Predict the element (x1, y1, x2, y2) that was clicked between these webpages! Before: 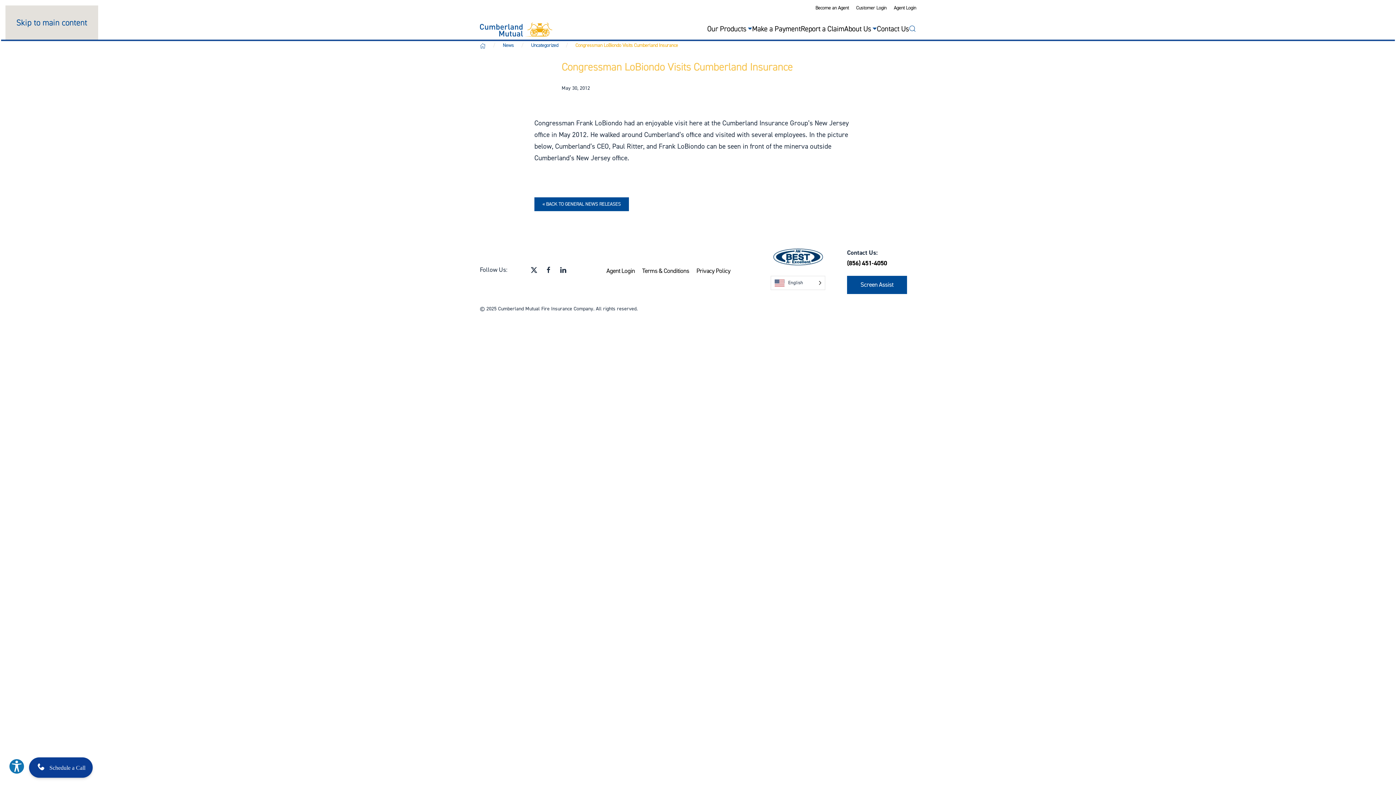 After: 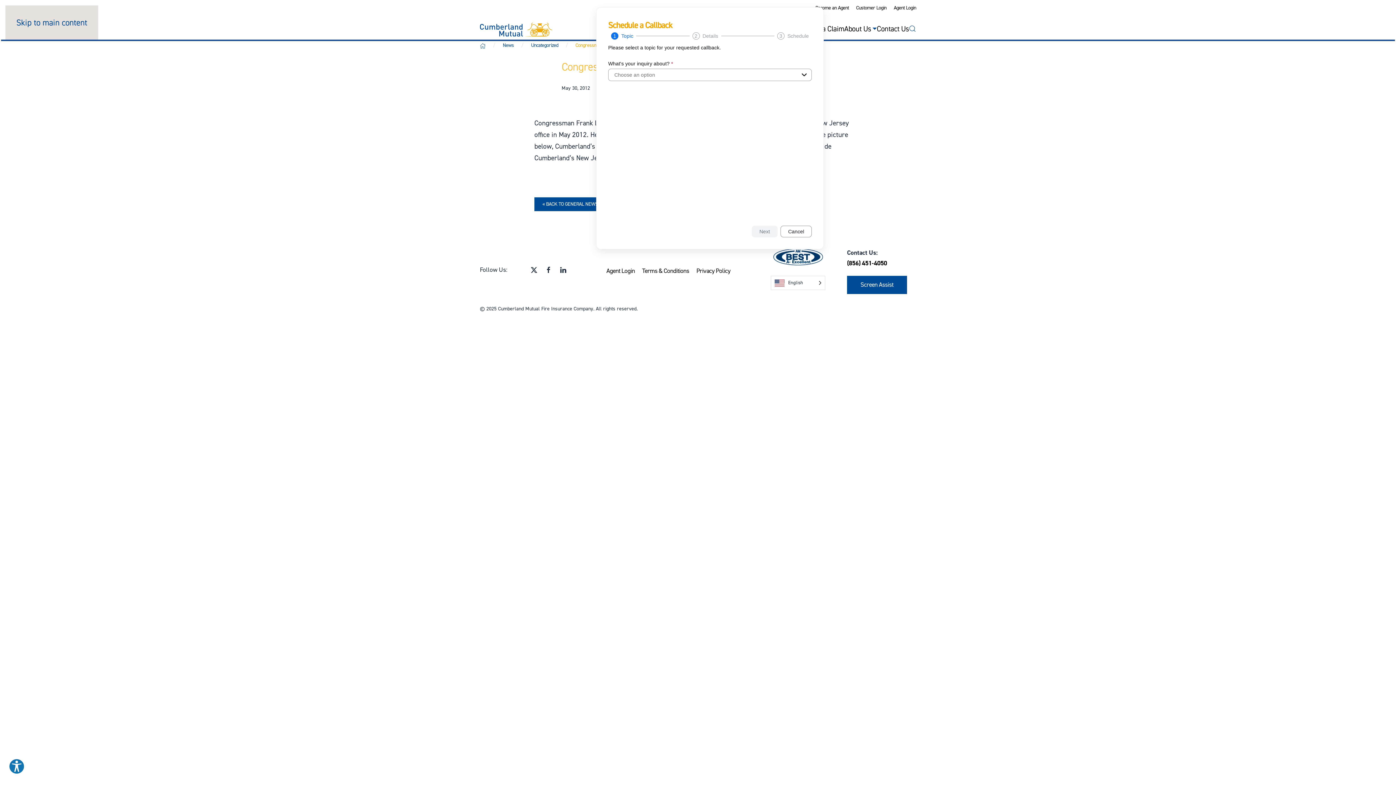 Action: label: Open chat bbox: (29, 757, 92, 778)